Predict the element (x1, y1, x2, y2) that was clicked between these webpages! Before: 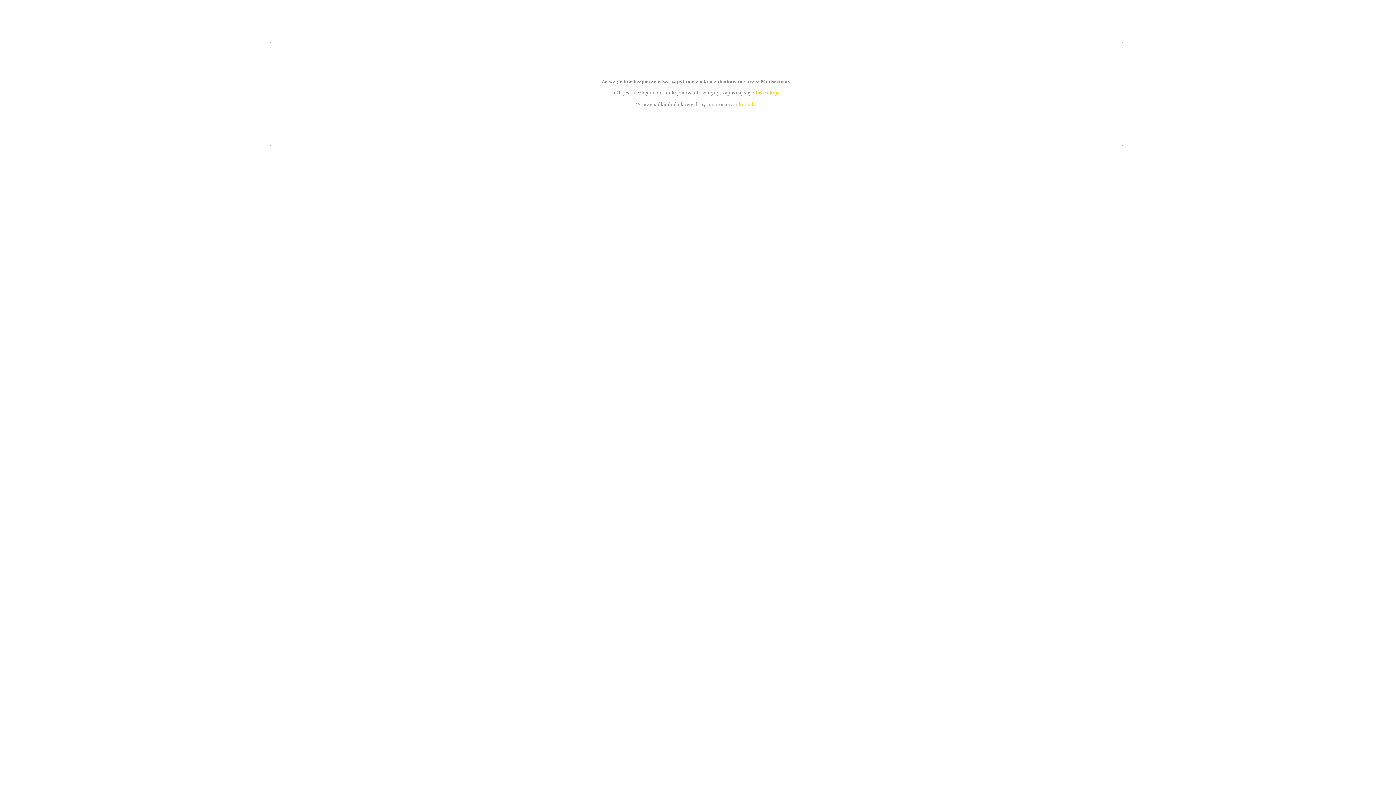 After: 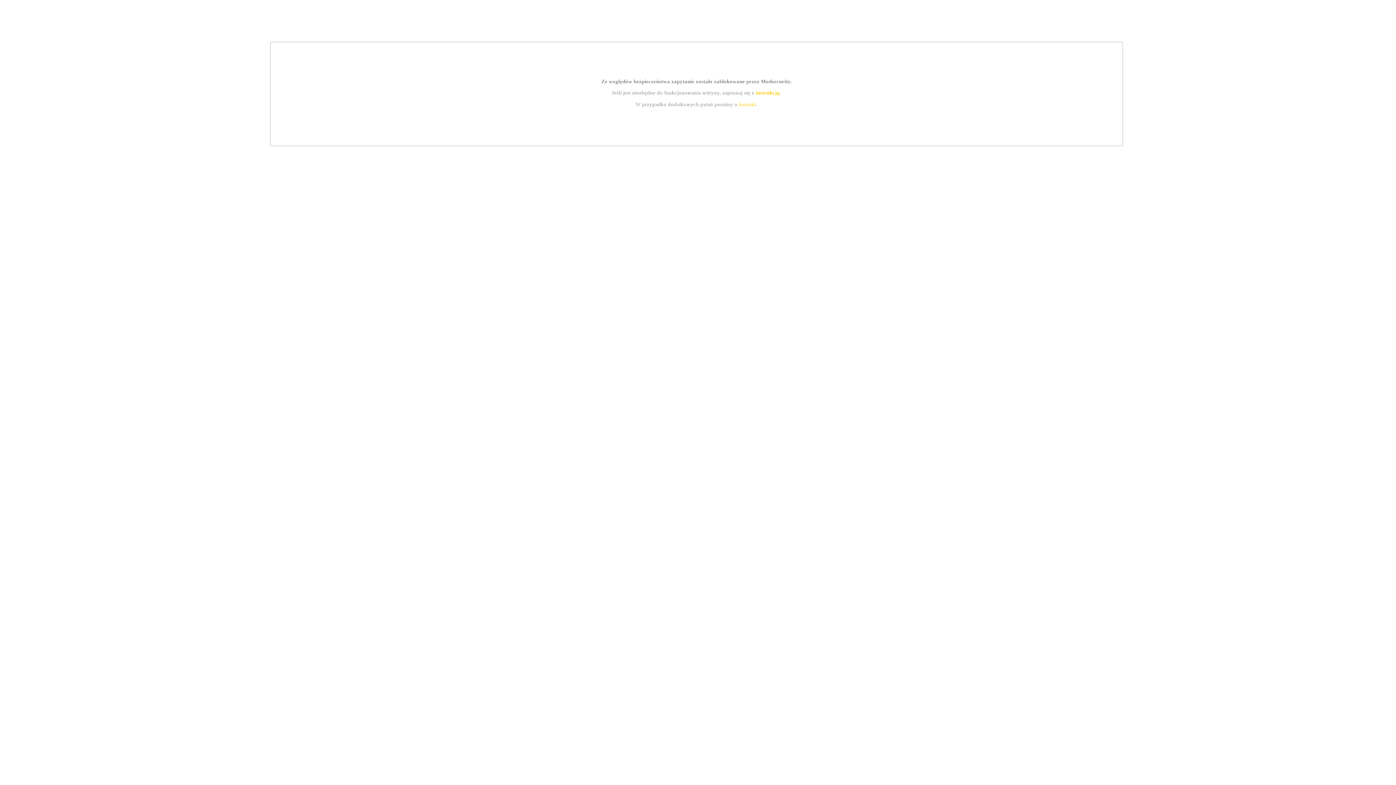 Action: label: kontakt bbox: (739, 101, 756, 107)